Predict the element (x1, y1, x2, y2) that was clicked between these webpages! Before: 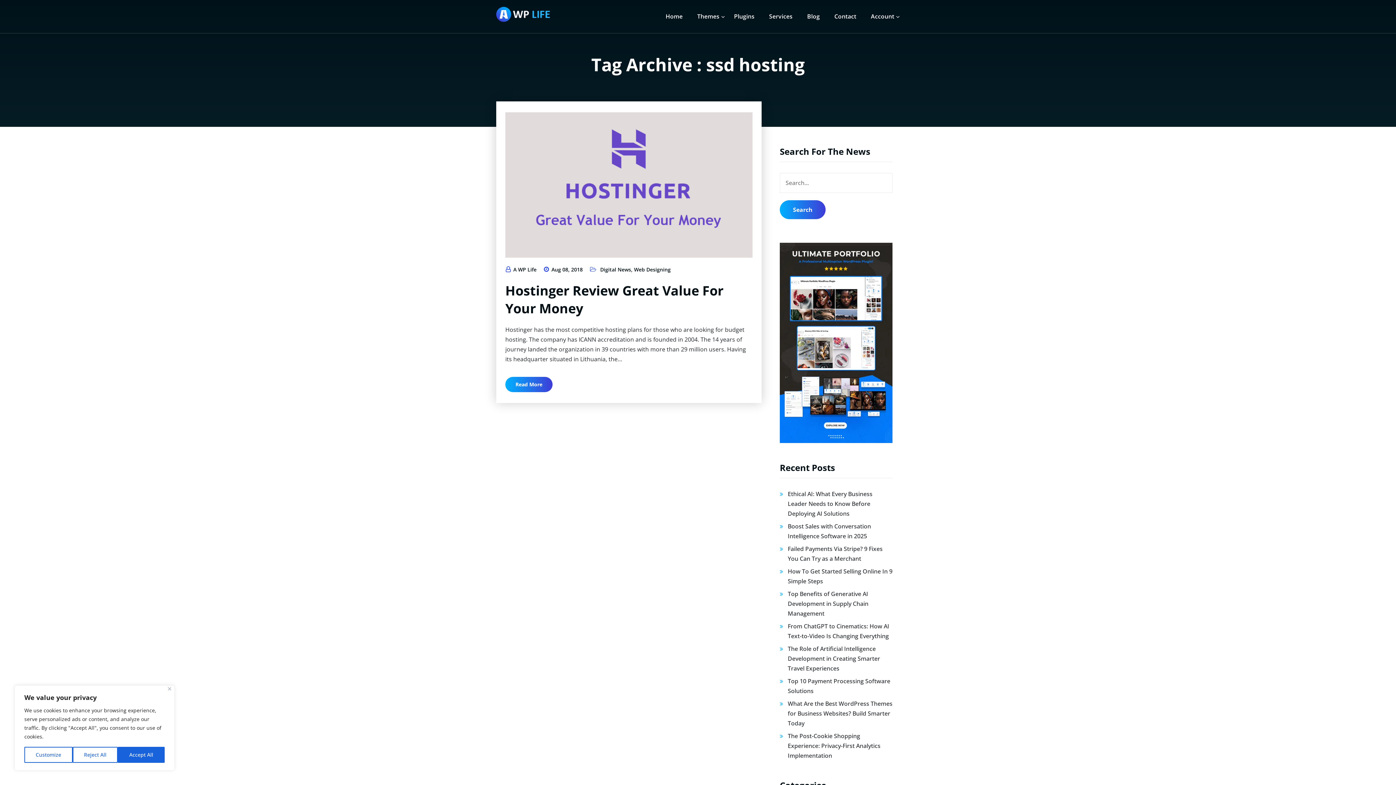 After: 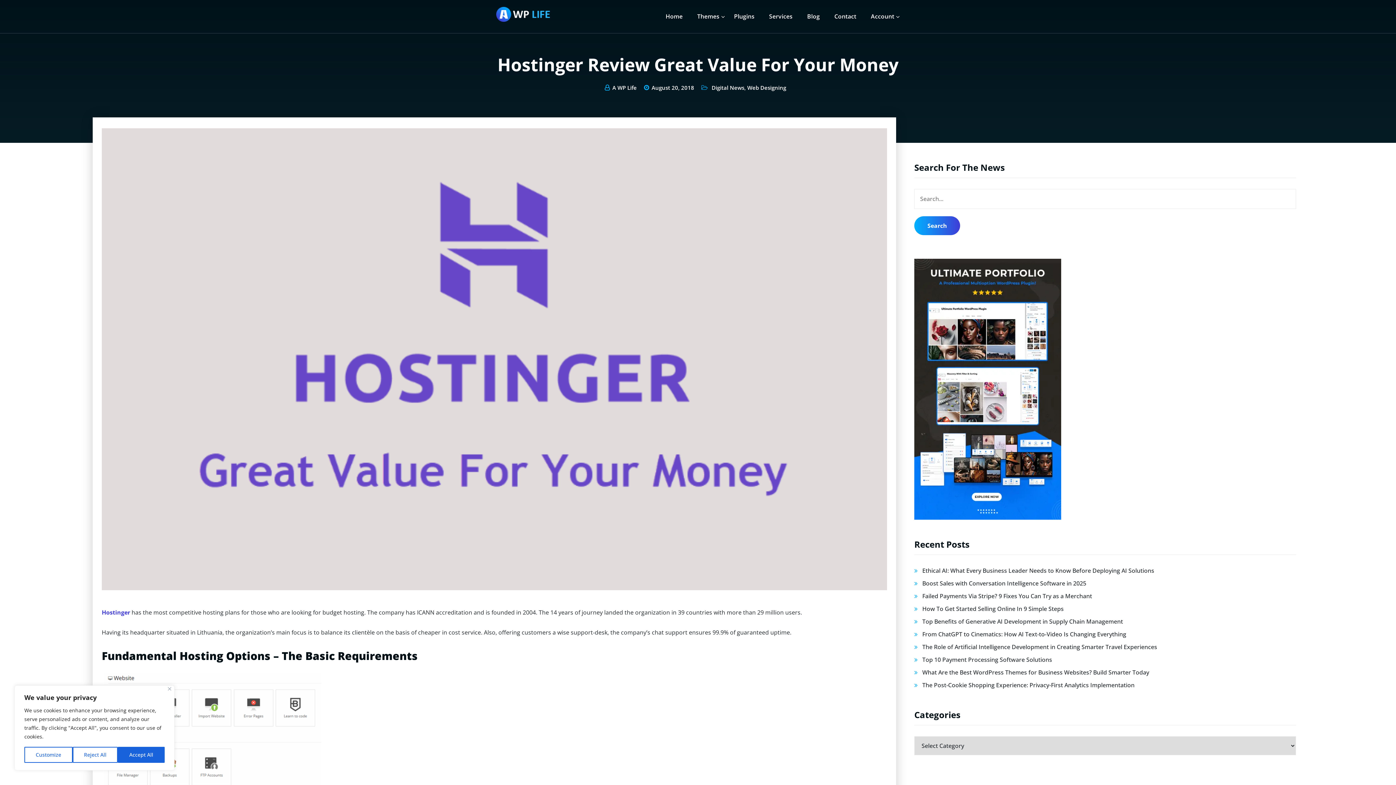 Action: bbox: (505, 281, 723, 317) label: Hostinger Review Great Value For Your Money